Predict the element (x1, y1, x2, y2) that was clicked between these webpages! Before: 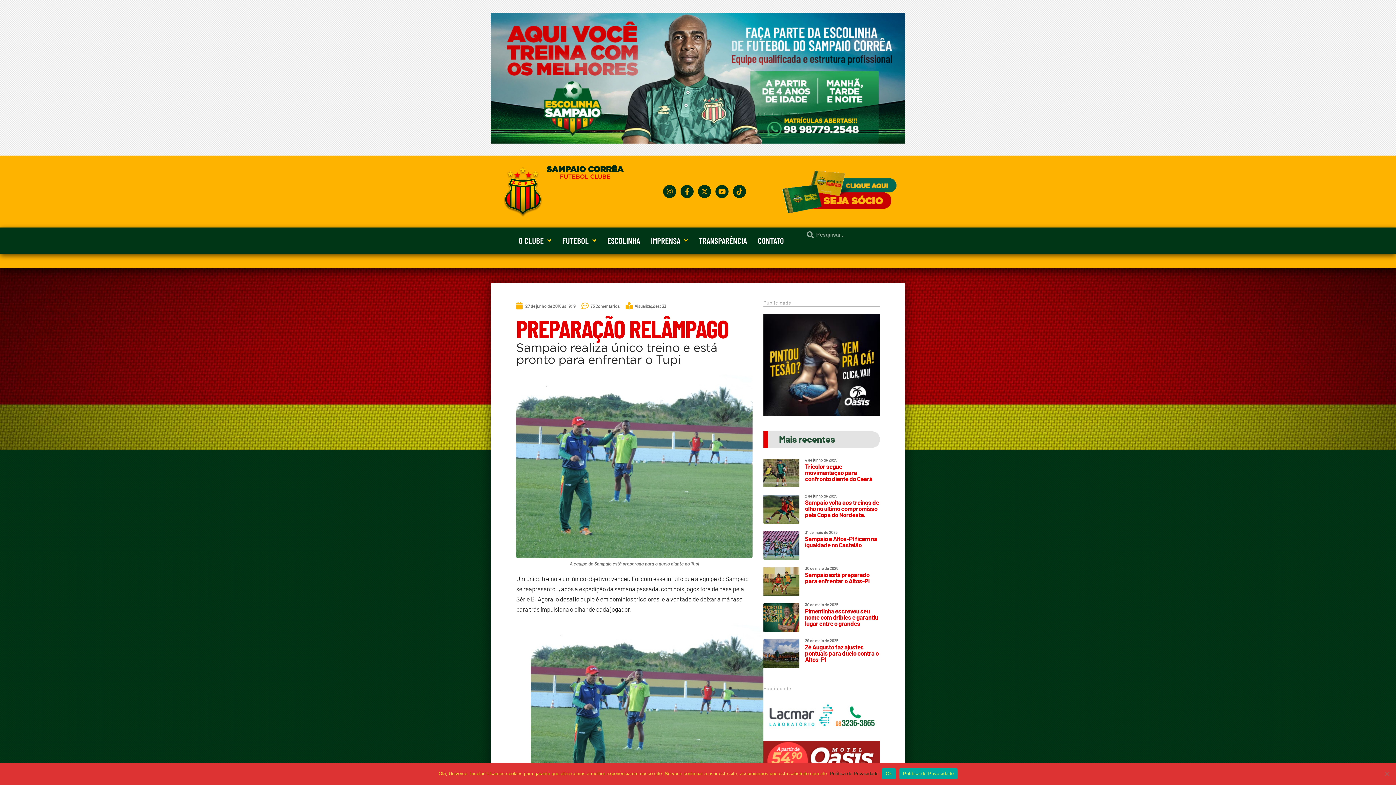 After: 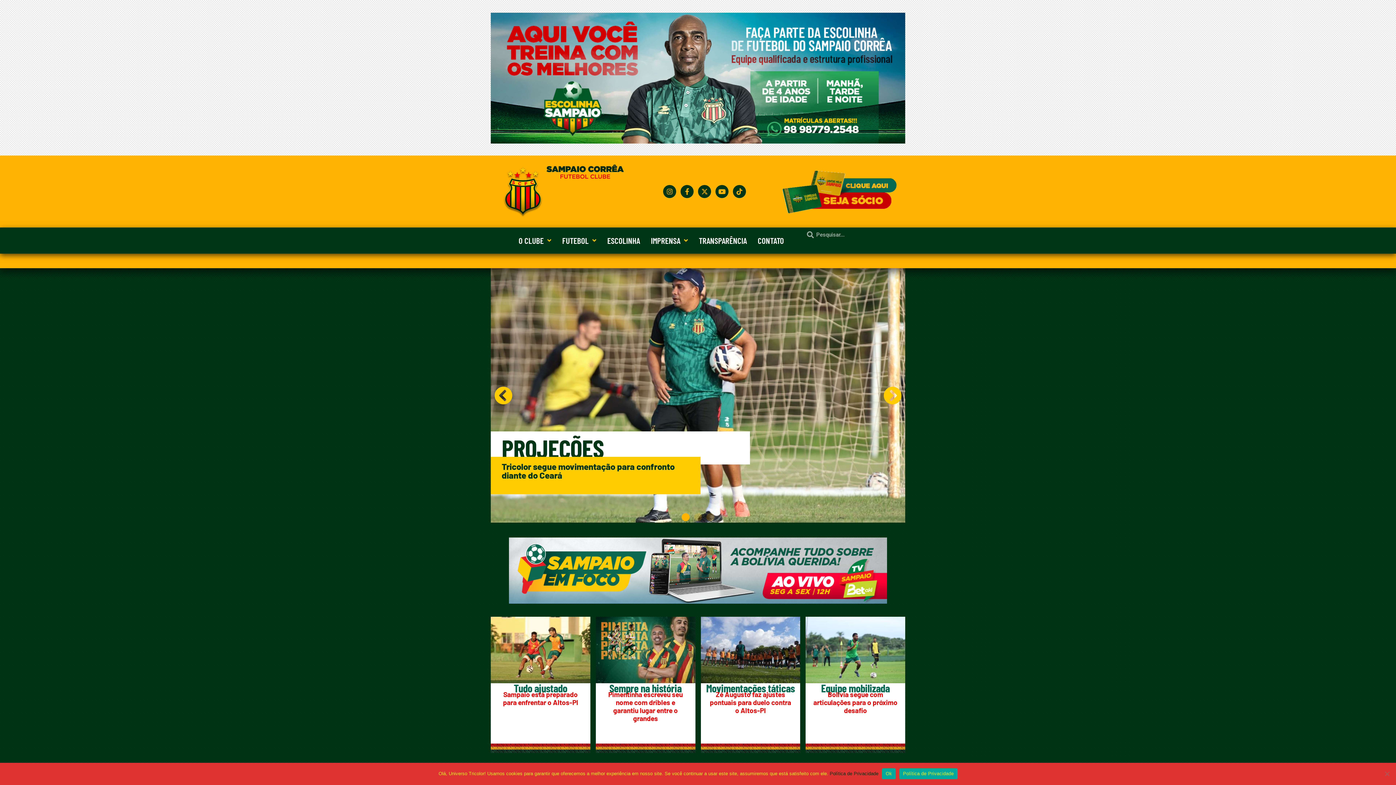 Action: bbox: (501, 164, 544, 218)